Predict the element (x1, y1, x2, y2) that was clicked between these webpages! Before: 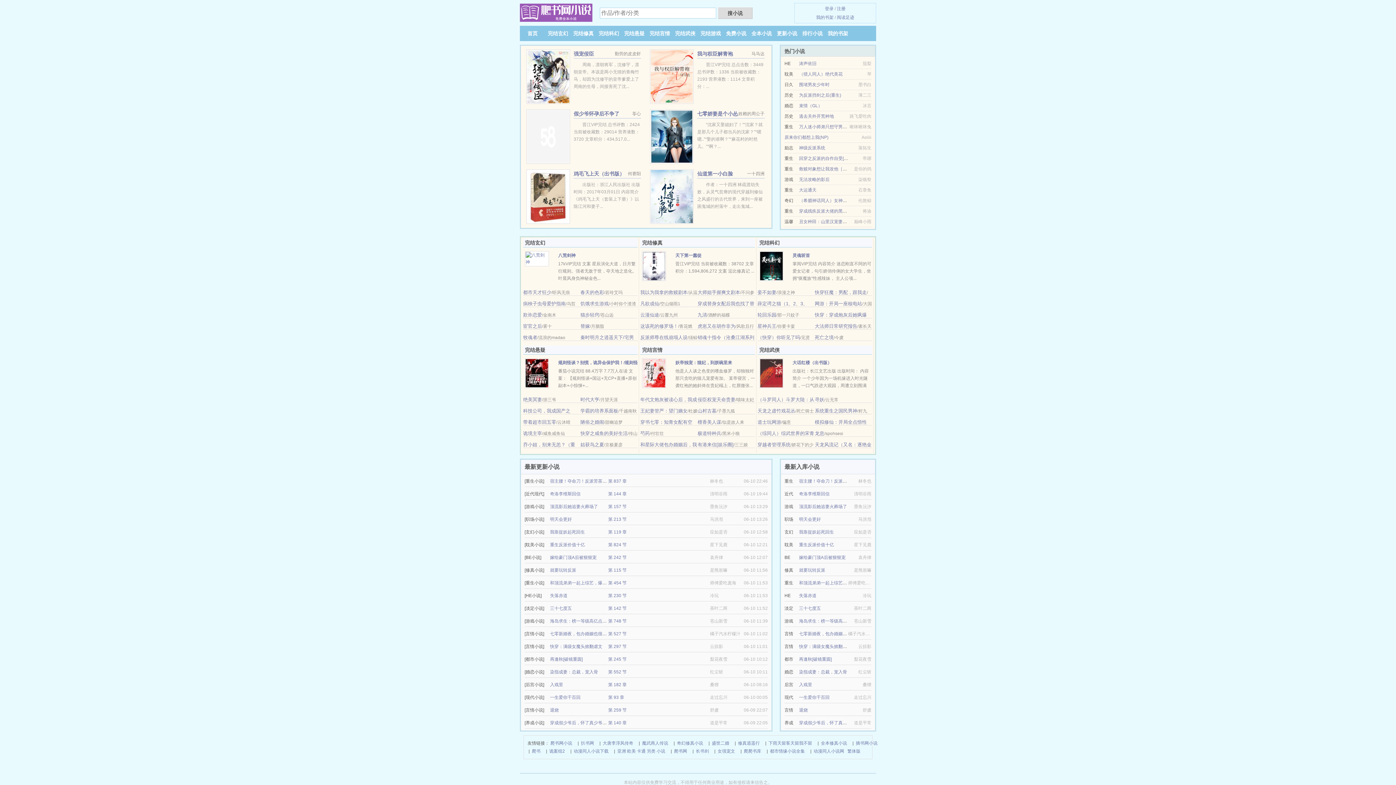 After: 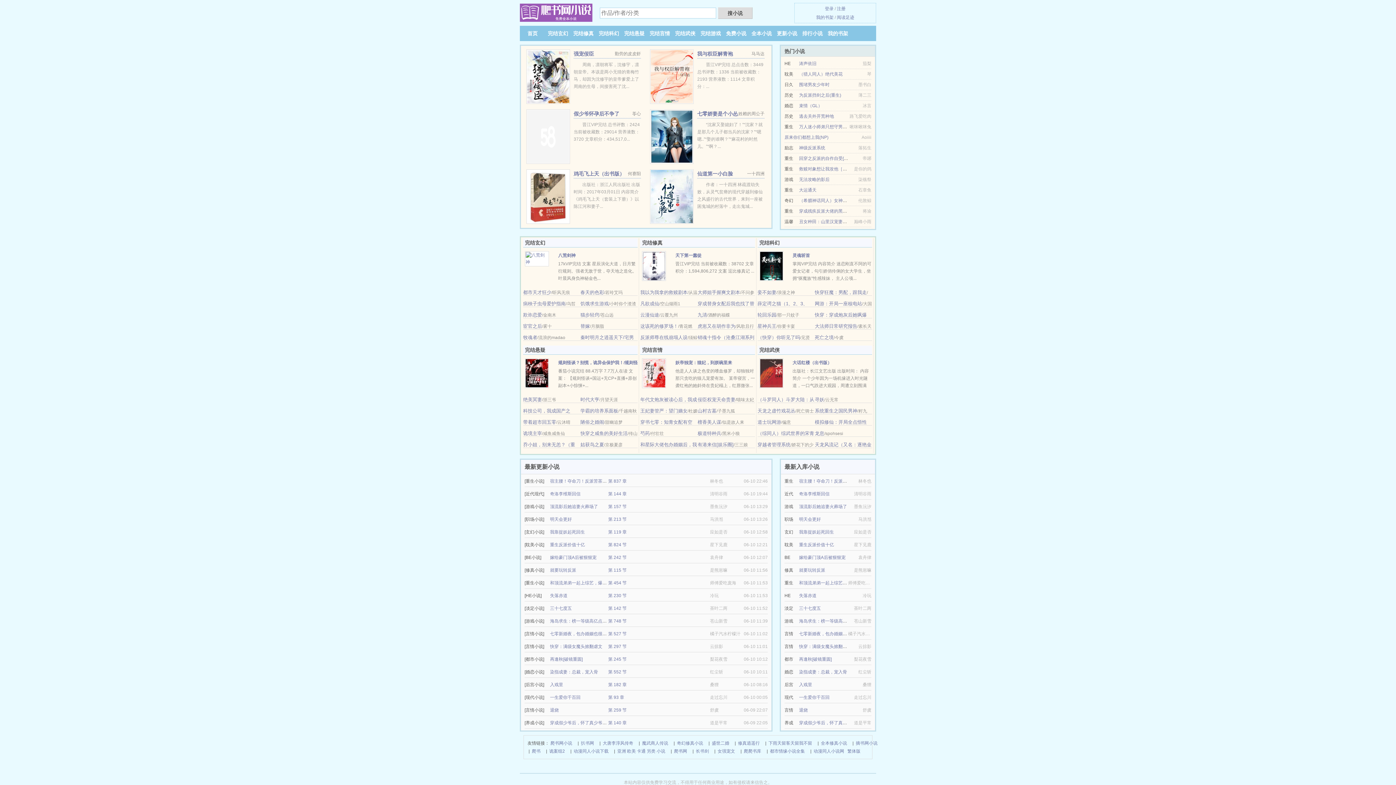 Action: label: 春天的色彩 bbox: (580, 289, 604, 295)